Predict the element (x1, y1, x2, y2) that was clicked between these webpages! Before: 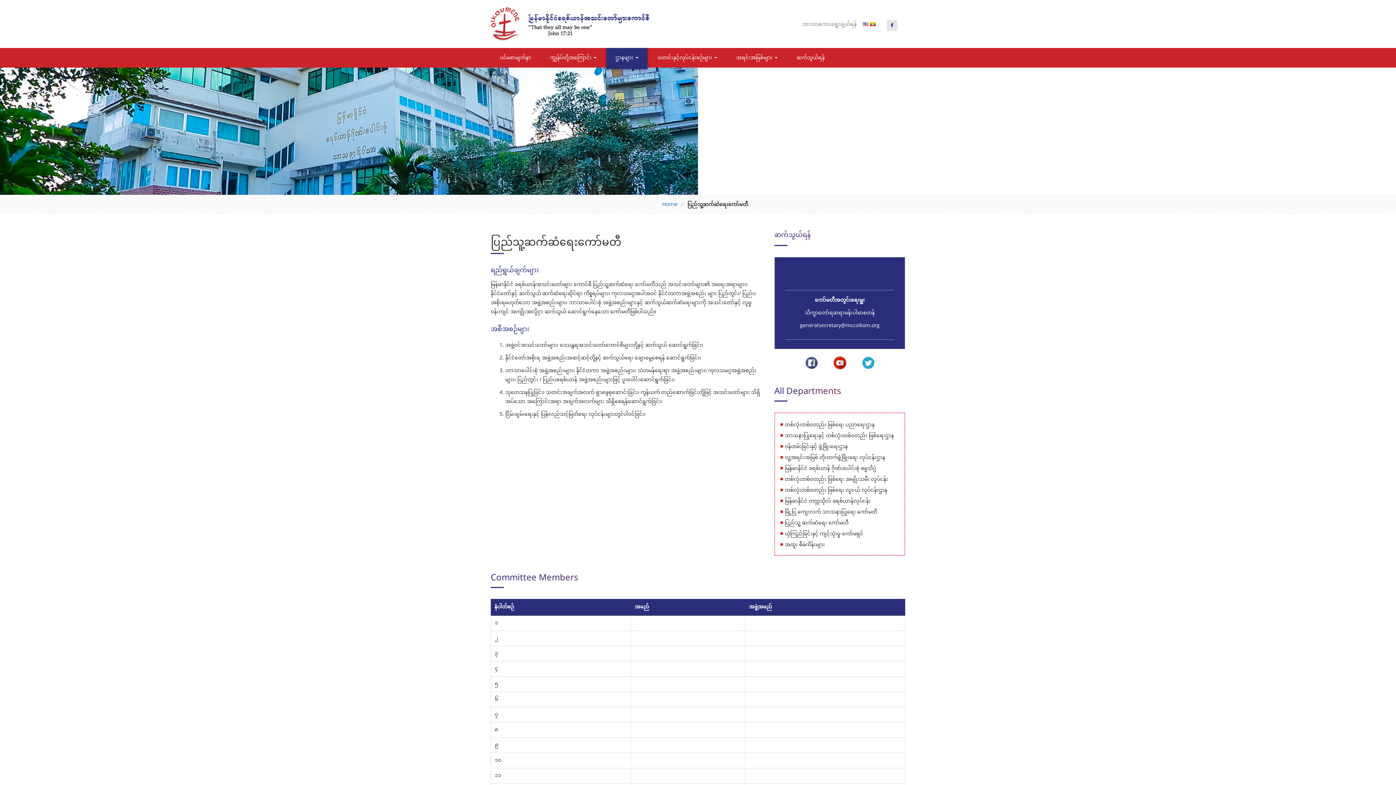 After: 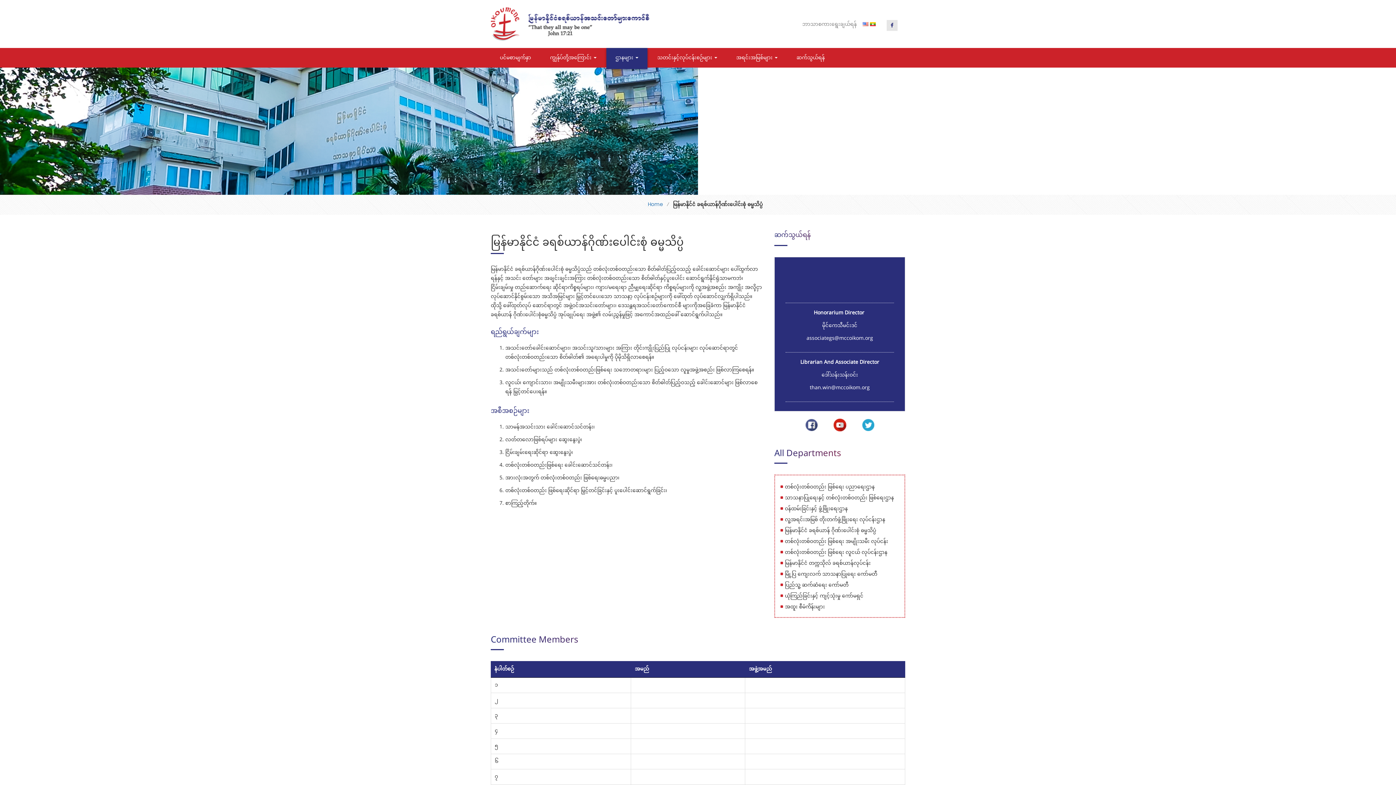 Action: label: မြန်မာနိုင်ငံ ခရစ်ယာန် ဂိုဏ်းပေါင်းစုံ ဓမ္မသိပ္ပံ bbox: (780, 463, 876, 474)